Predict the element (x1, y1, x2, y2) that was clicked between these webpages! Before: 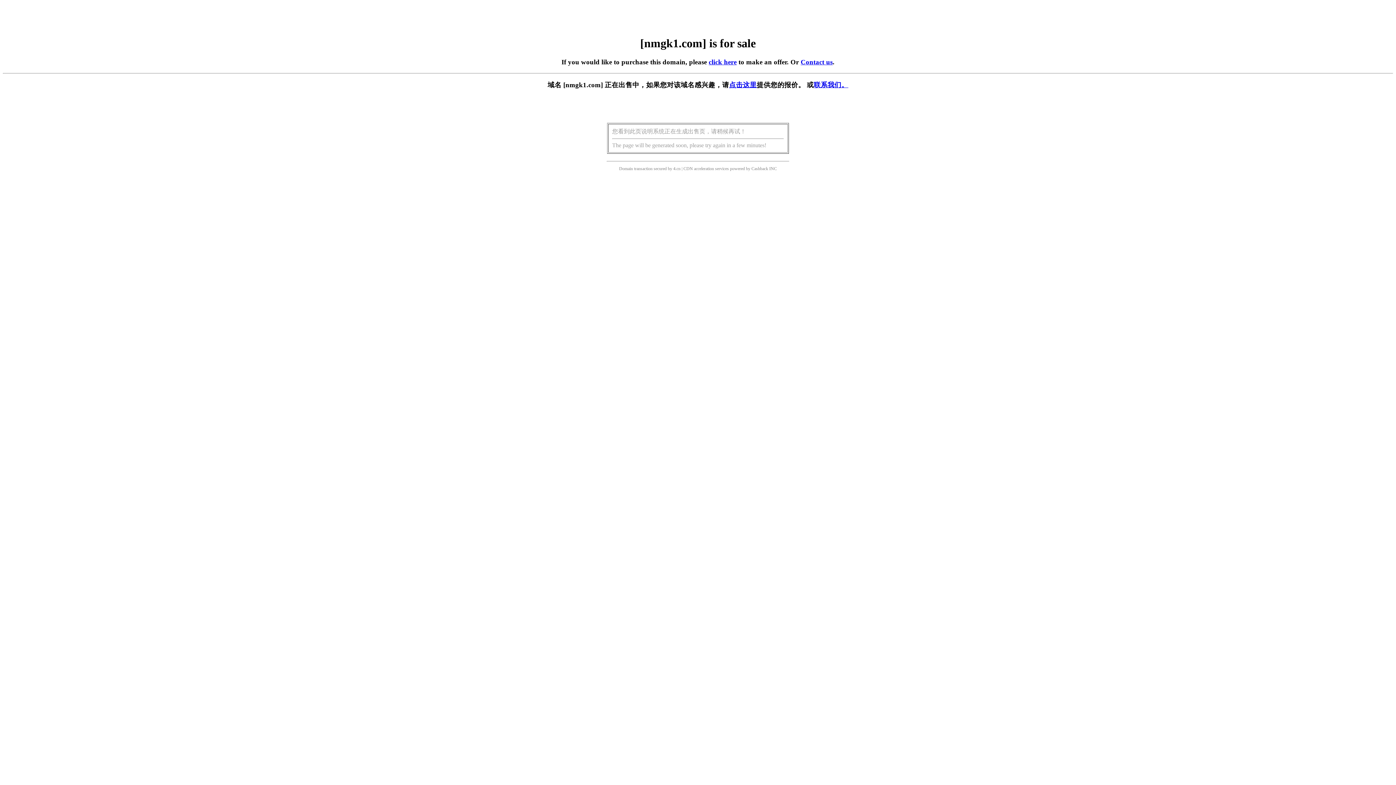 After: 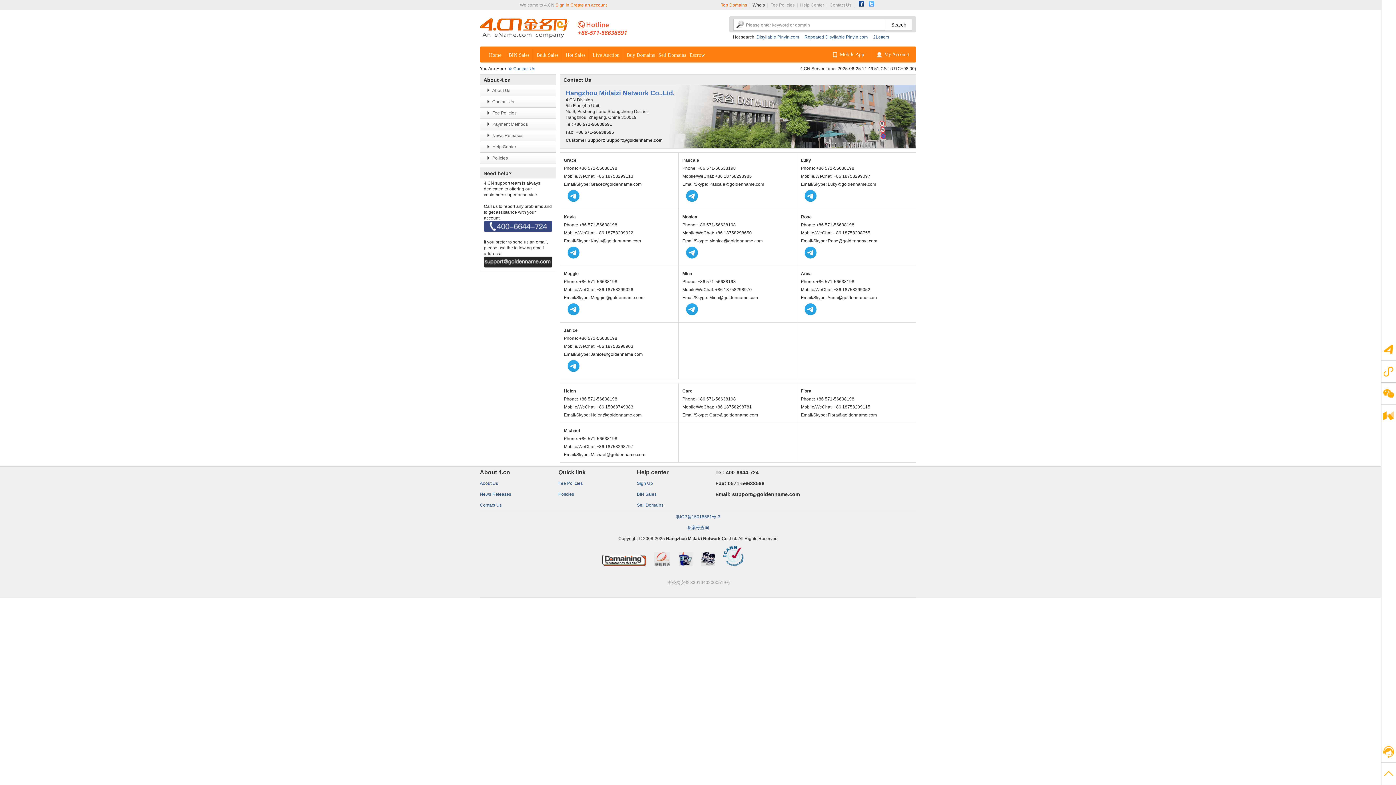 Action: label: Contact us bbox: (800, 58, 832, 65)